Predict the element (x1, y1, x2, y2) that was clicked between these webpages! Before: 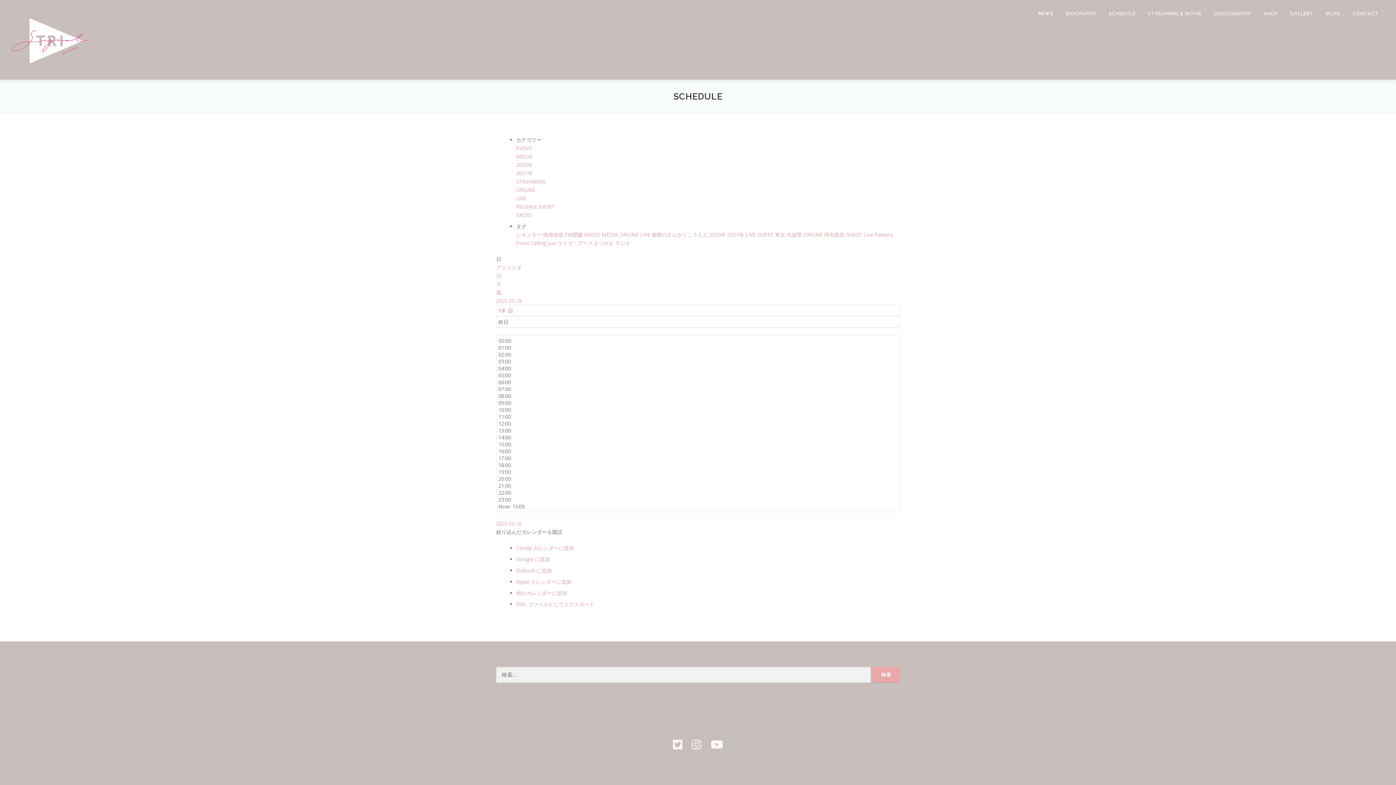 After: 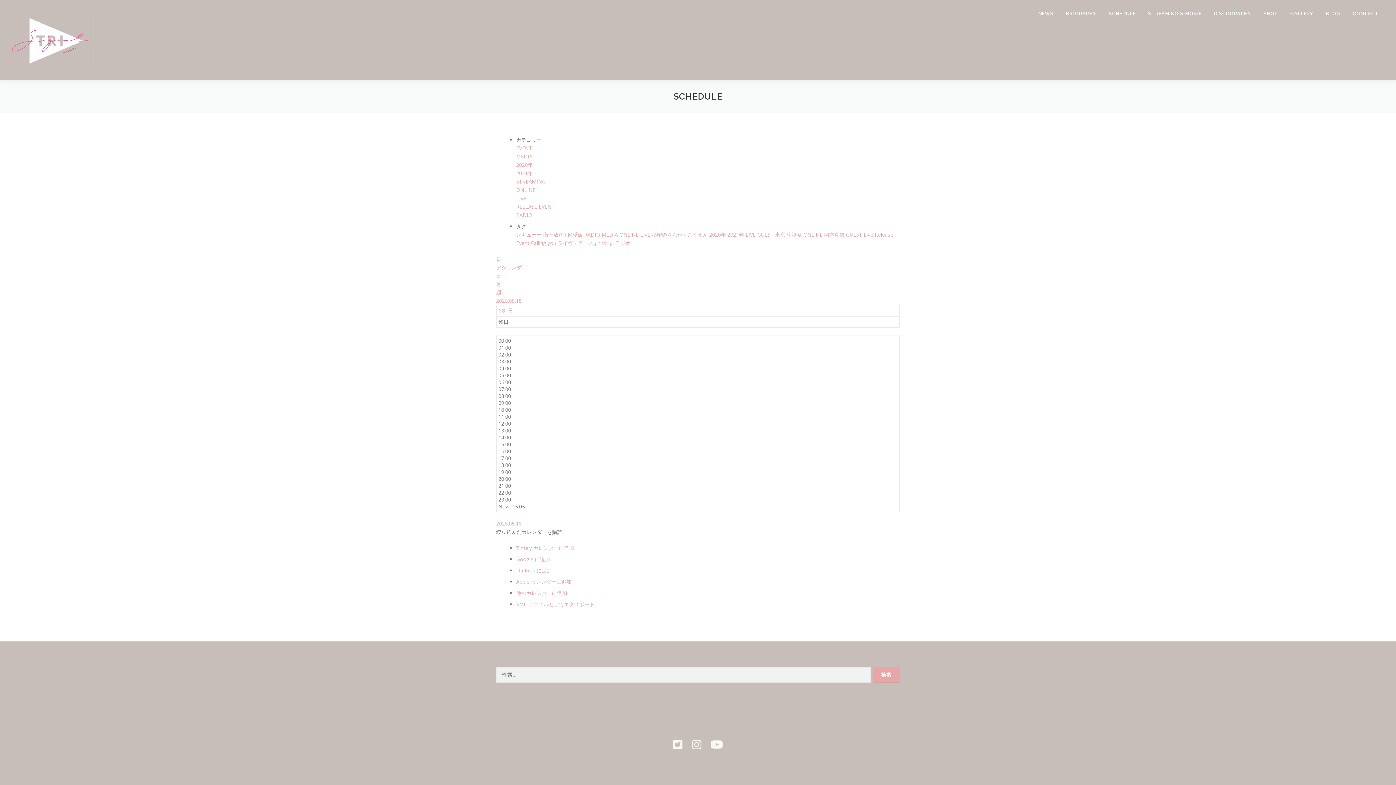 Action: bbox: (1352, 770, 1378, 796)